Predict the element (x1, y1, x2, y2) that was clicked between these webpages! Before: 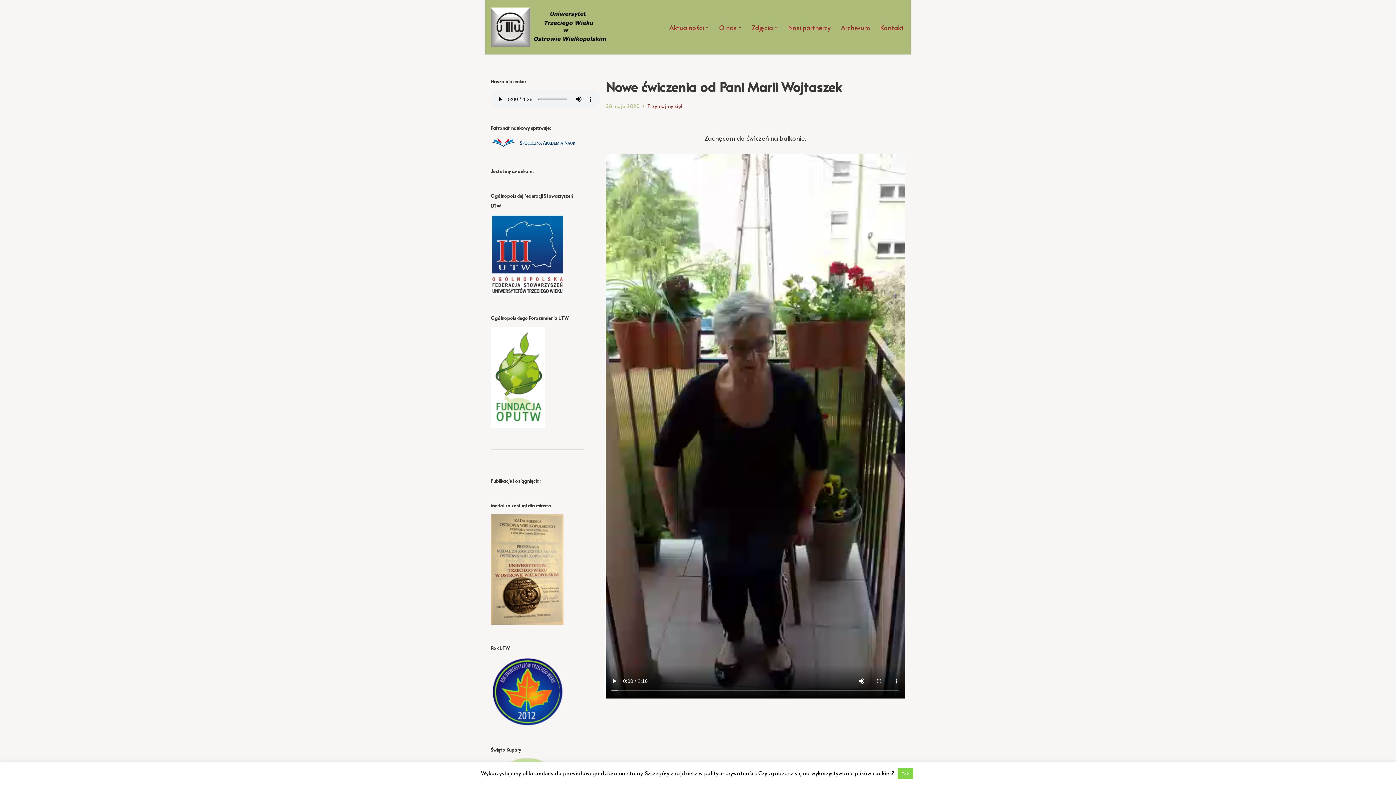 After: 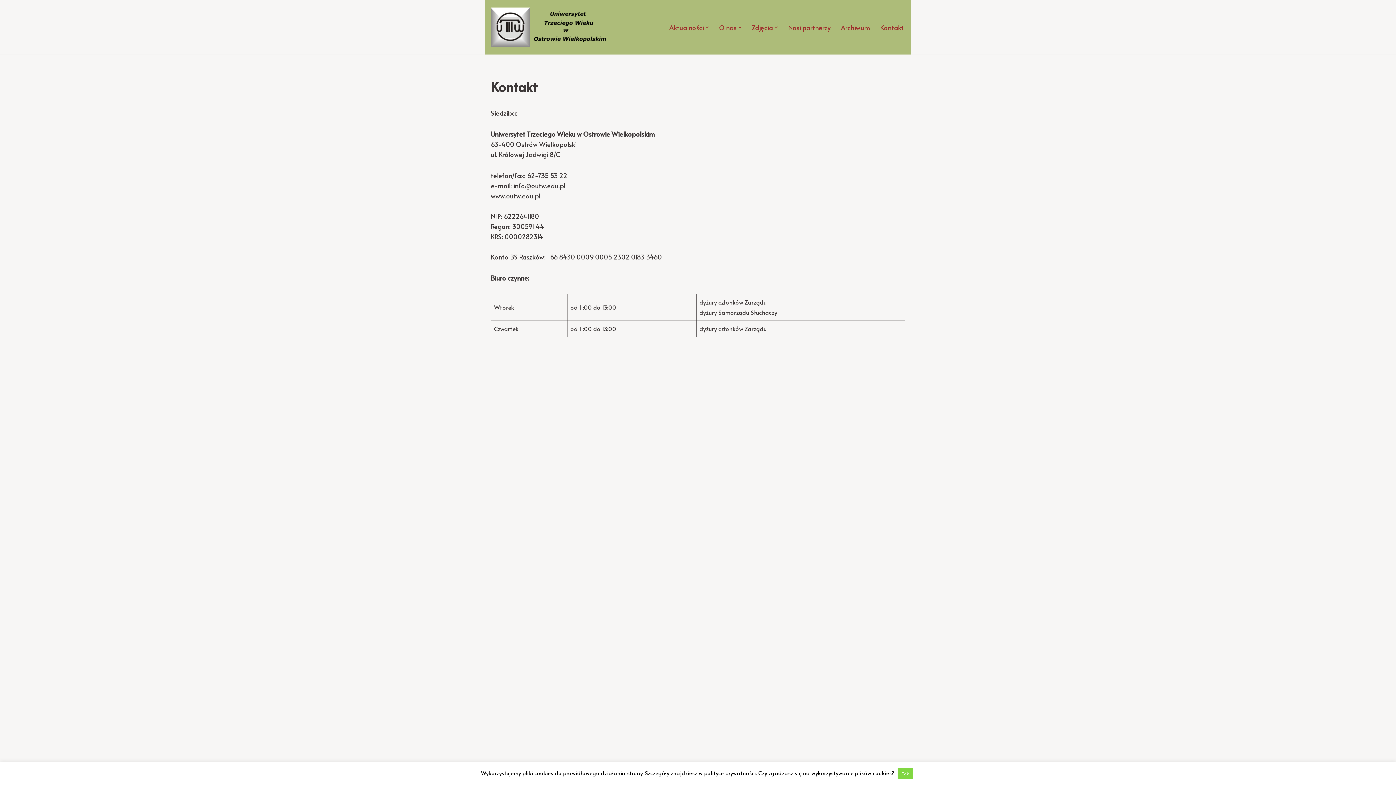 Action: label: Kontakt bbox: (880, 22, 904, 32)